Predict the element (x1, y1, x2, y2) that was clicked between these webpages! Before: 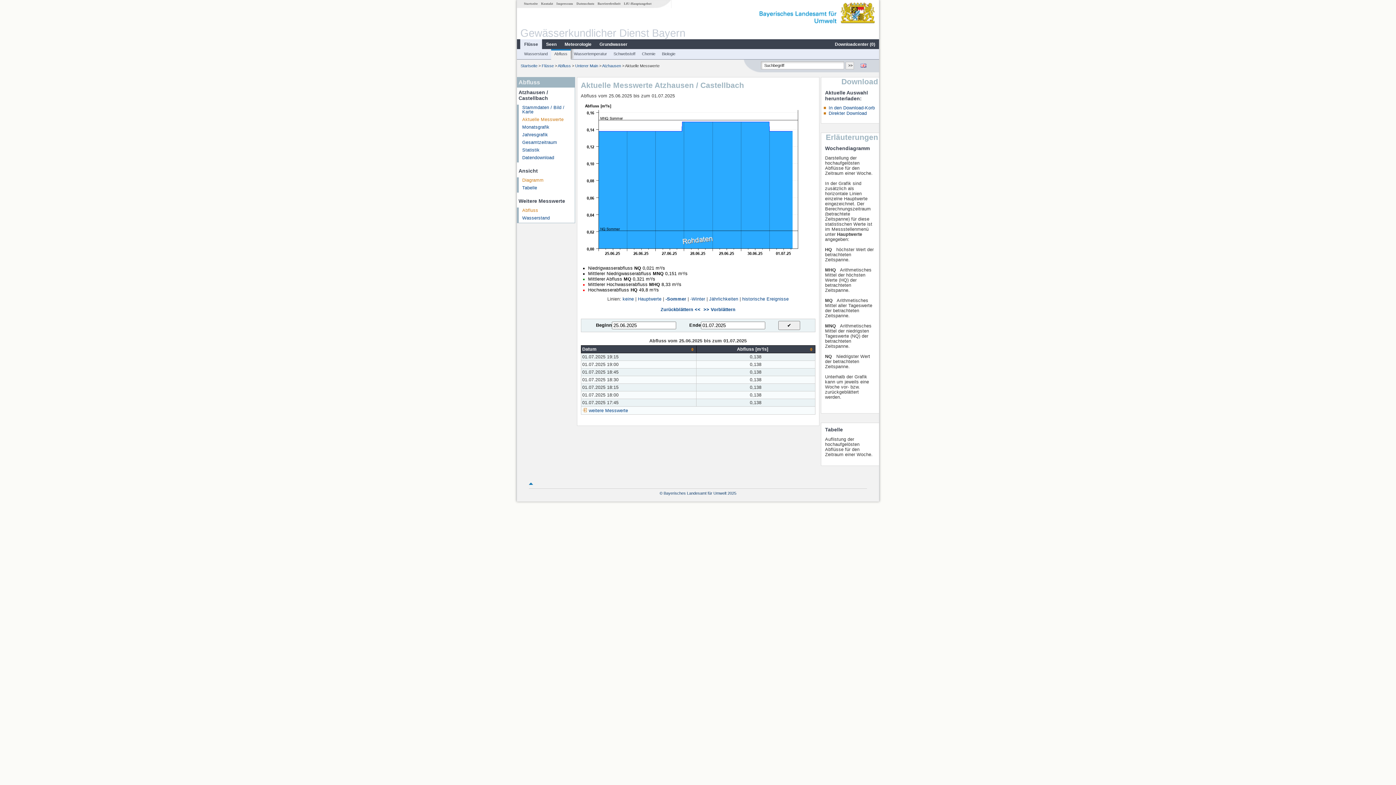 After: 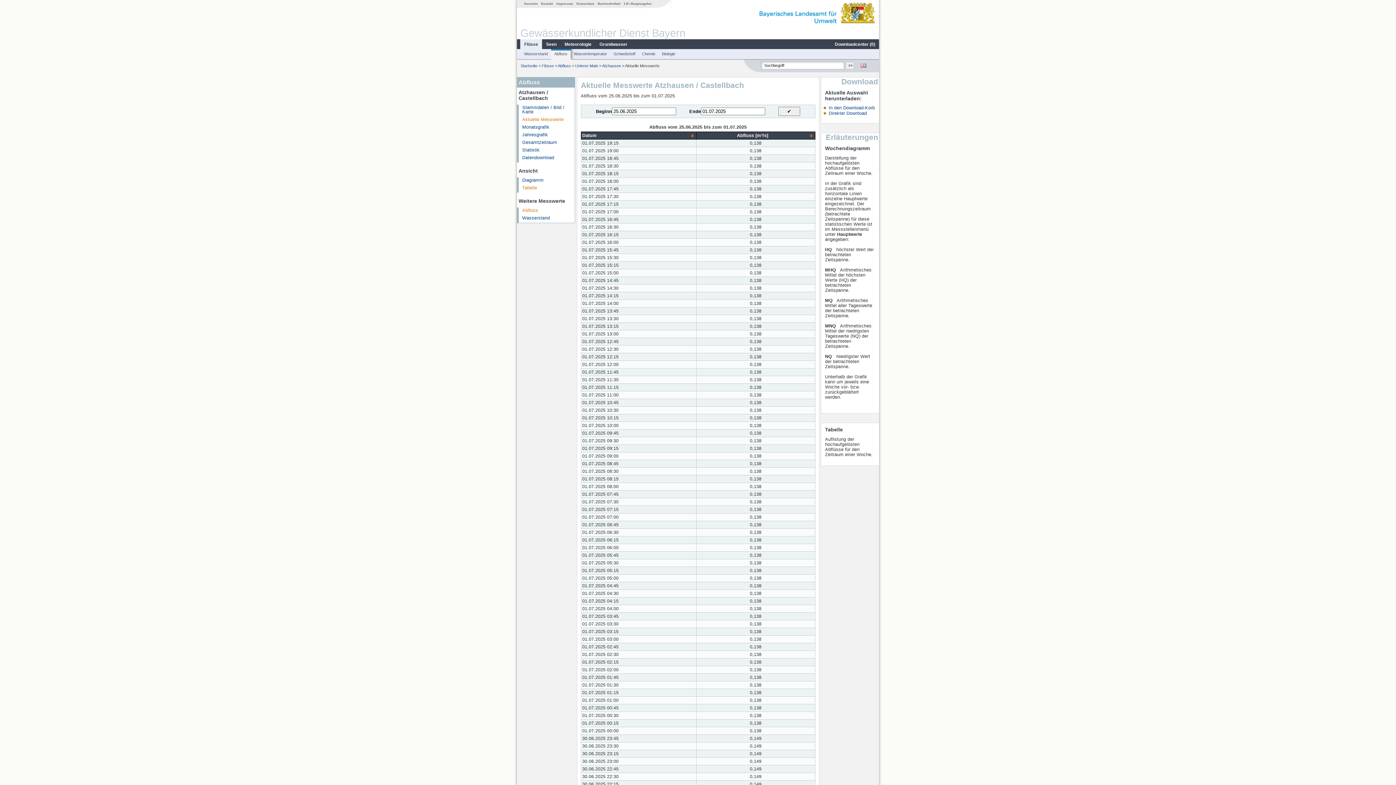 Action: label: weitere Messwerte bbox: (588, 408, 628, 413)